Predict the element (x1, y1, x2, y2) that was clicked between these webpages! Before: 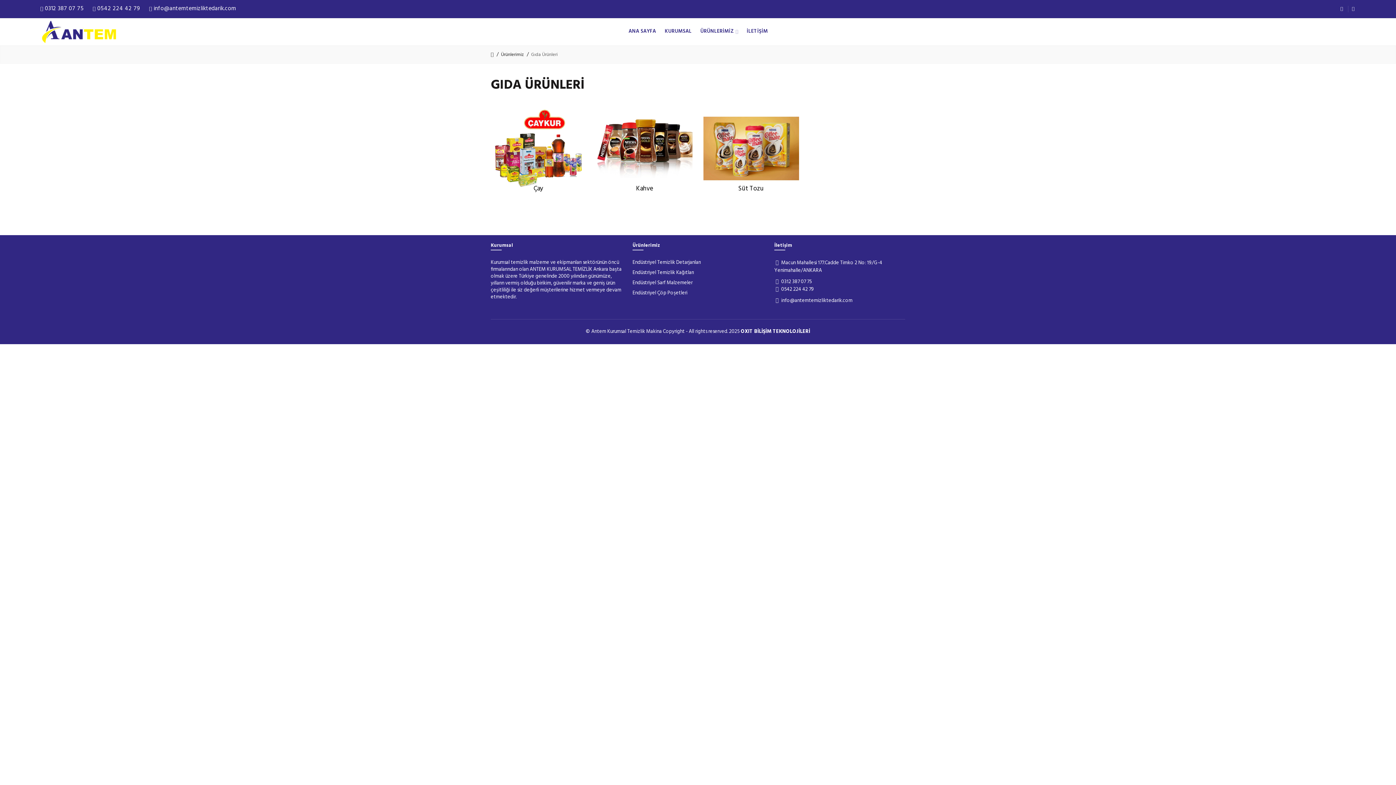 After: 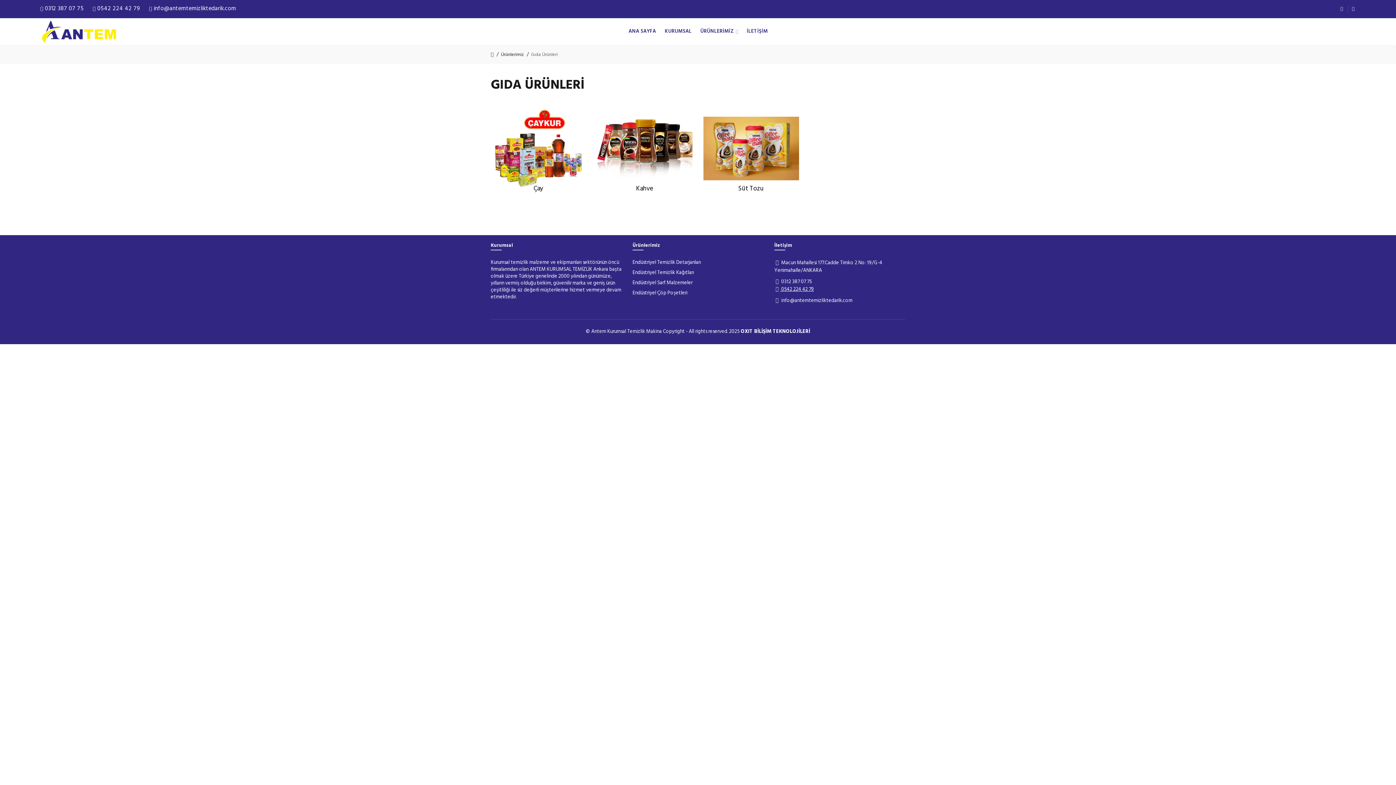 Action: bbox: (780, 285, 814, 293) label:  0542 224 42 79